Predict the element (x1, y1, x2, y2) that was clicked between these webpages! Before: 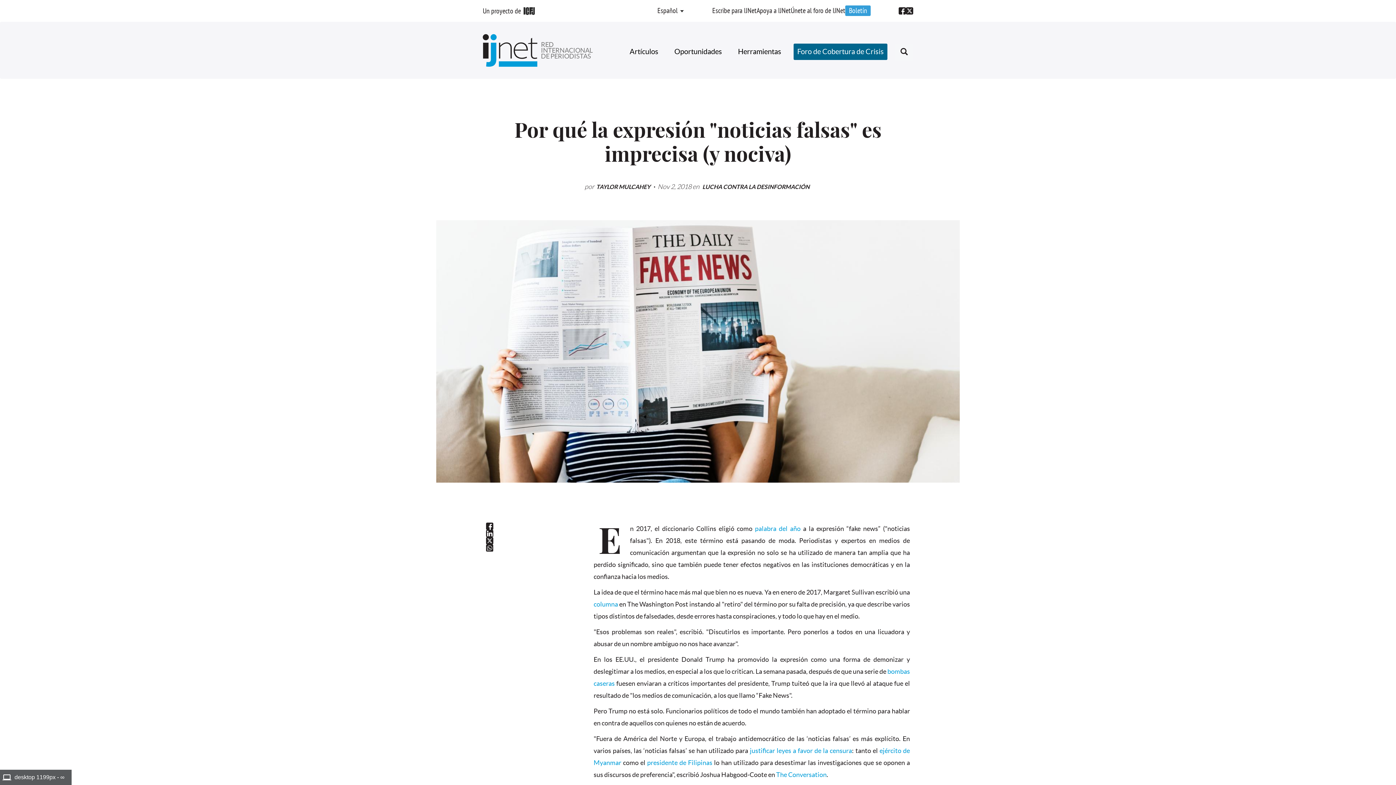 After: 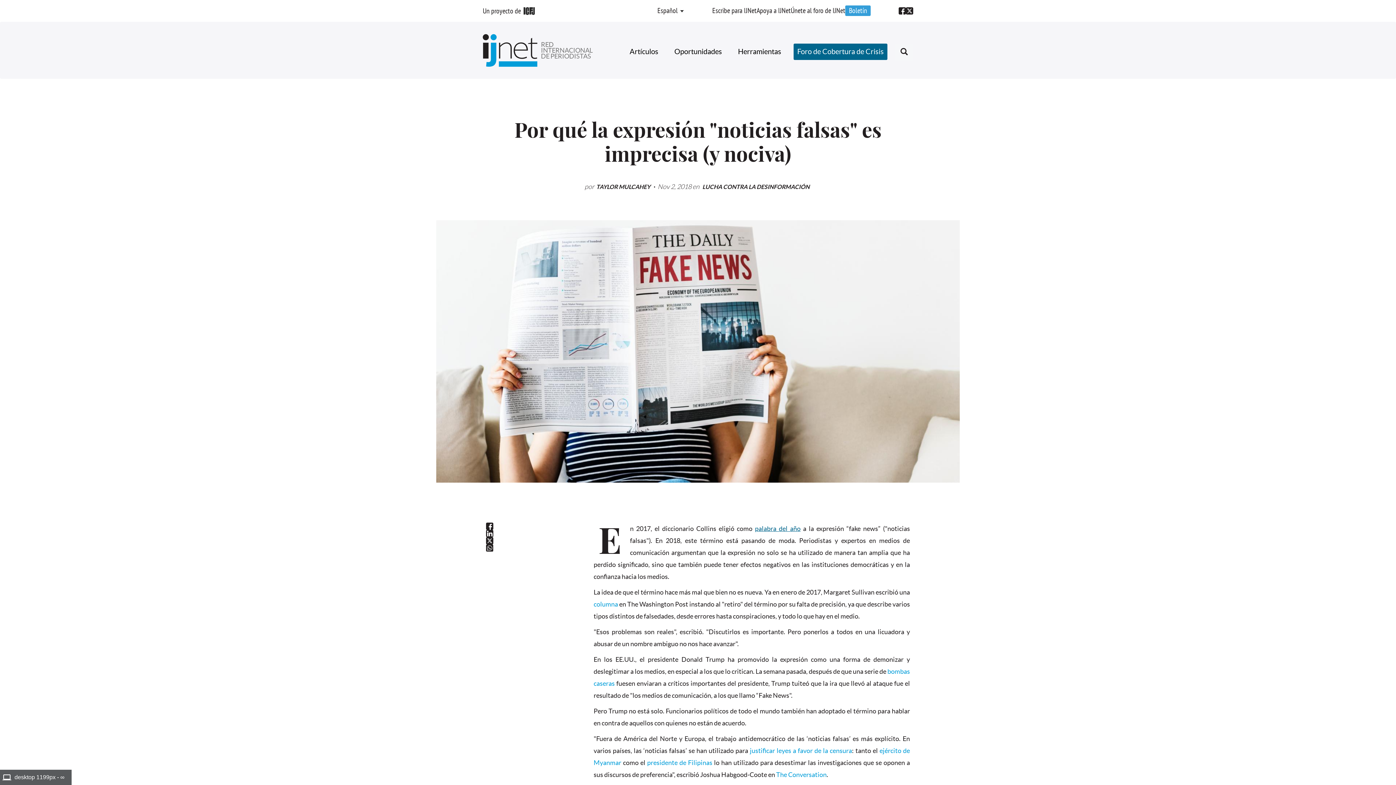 Action: label: palabra del año bbox: (755, 525, 800, 532)